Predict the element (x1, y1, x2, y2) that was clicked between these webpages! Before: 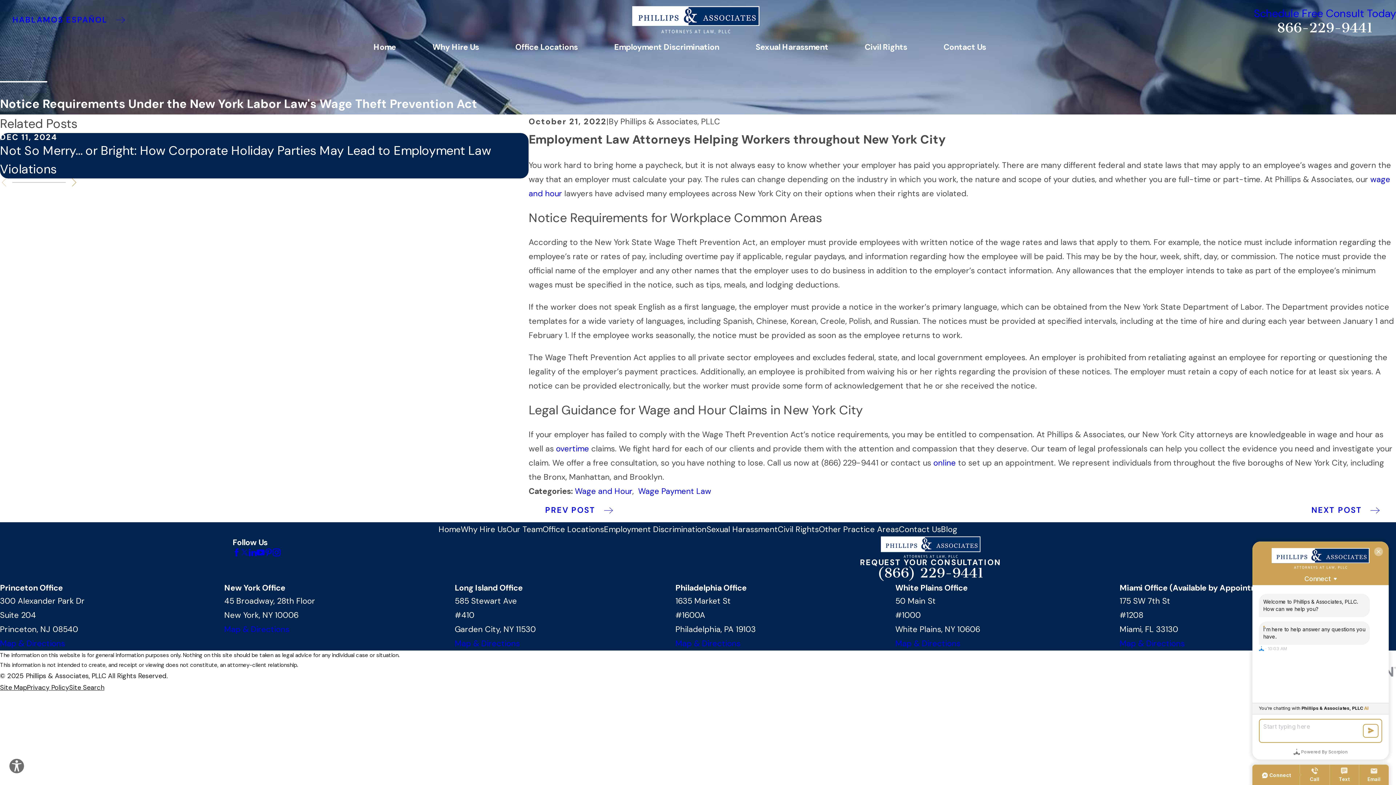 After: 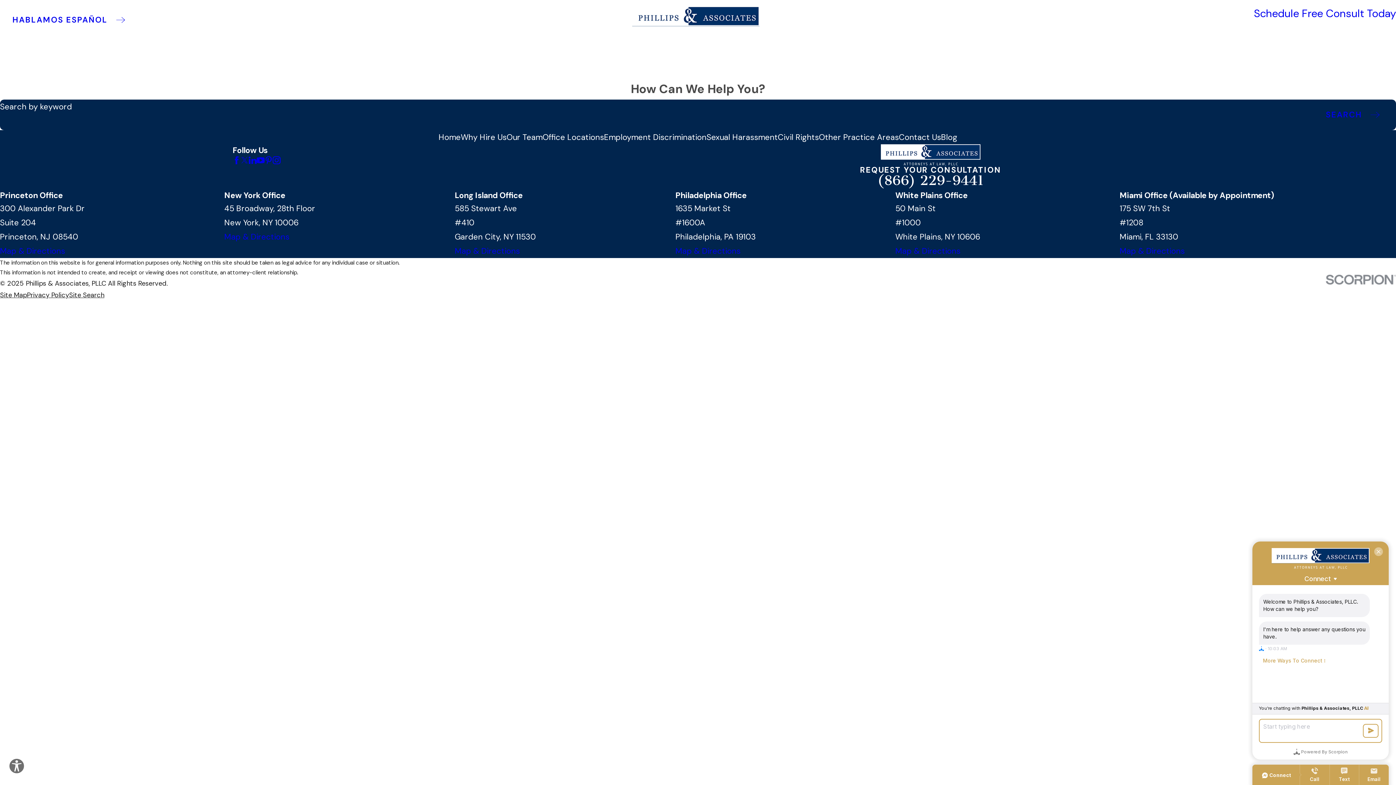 Action: bbox: (69, 683, 104, 692) label: Site Search